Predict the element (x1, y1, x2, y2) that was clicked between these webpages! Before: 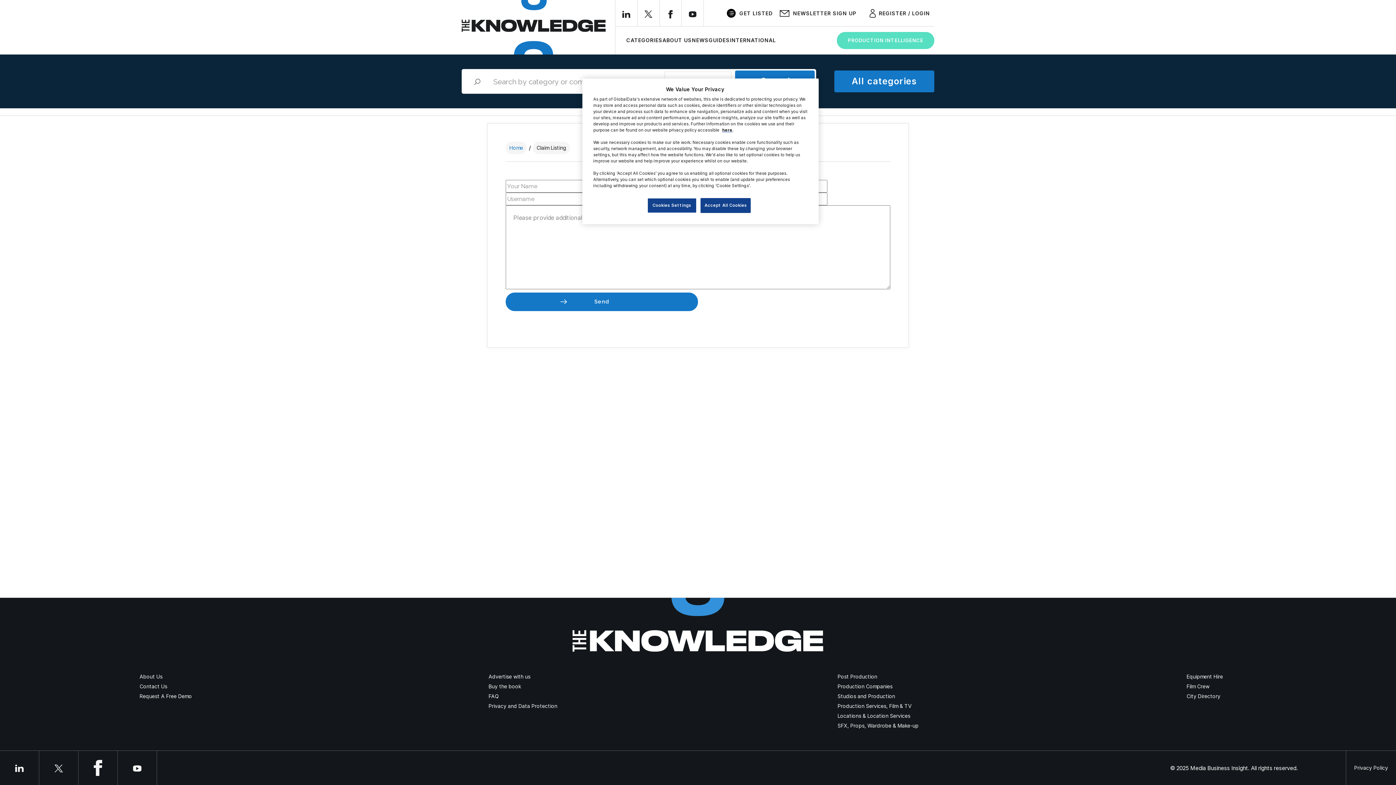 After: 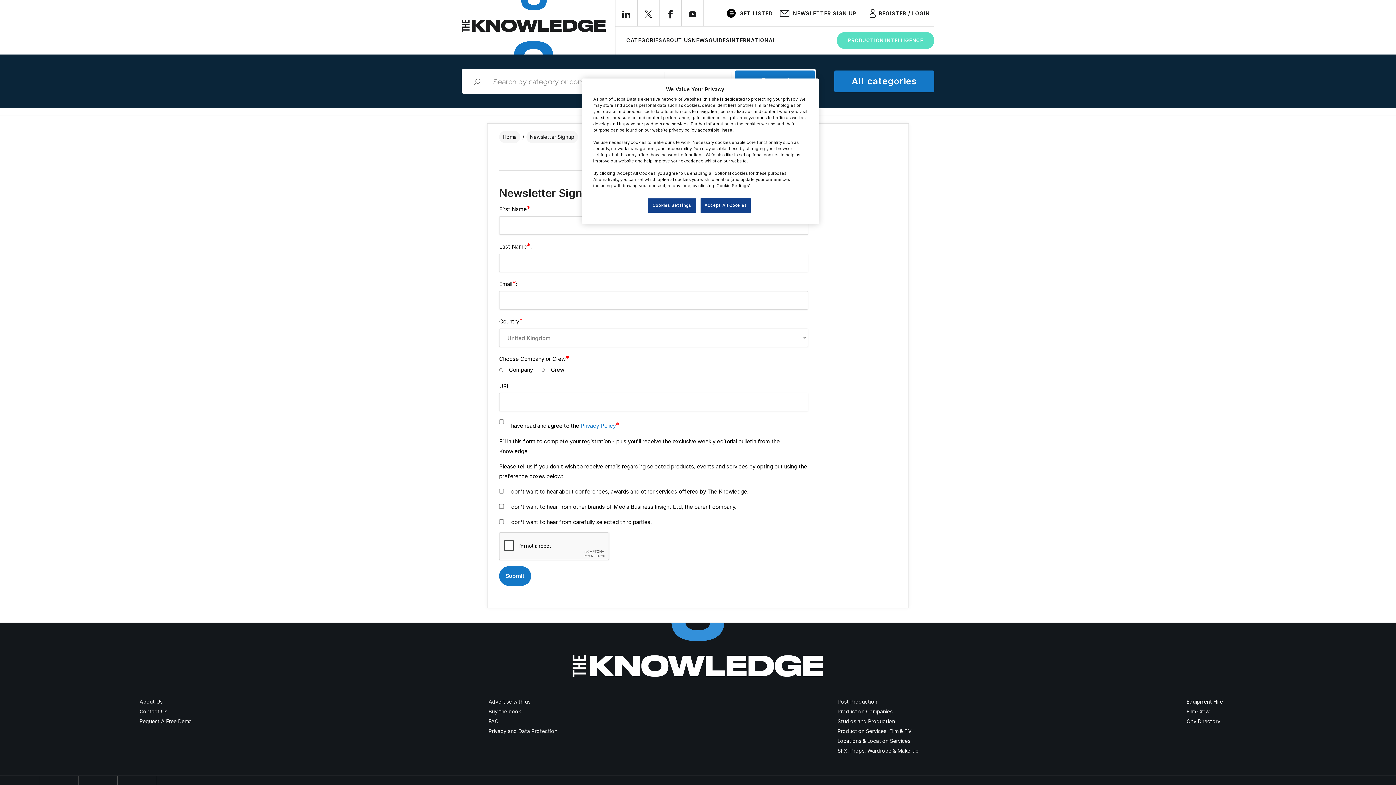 Action: label: NEWSLETTER SIGN UP bbox: (789, 9, 856, 16)